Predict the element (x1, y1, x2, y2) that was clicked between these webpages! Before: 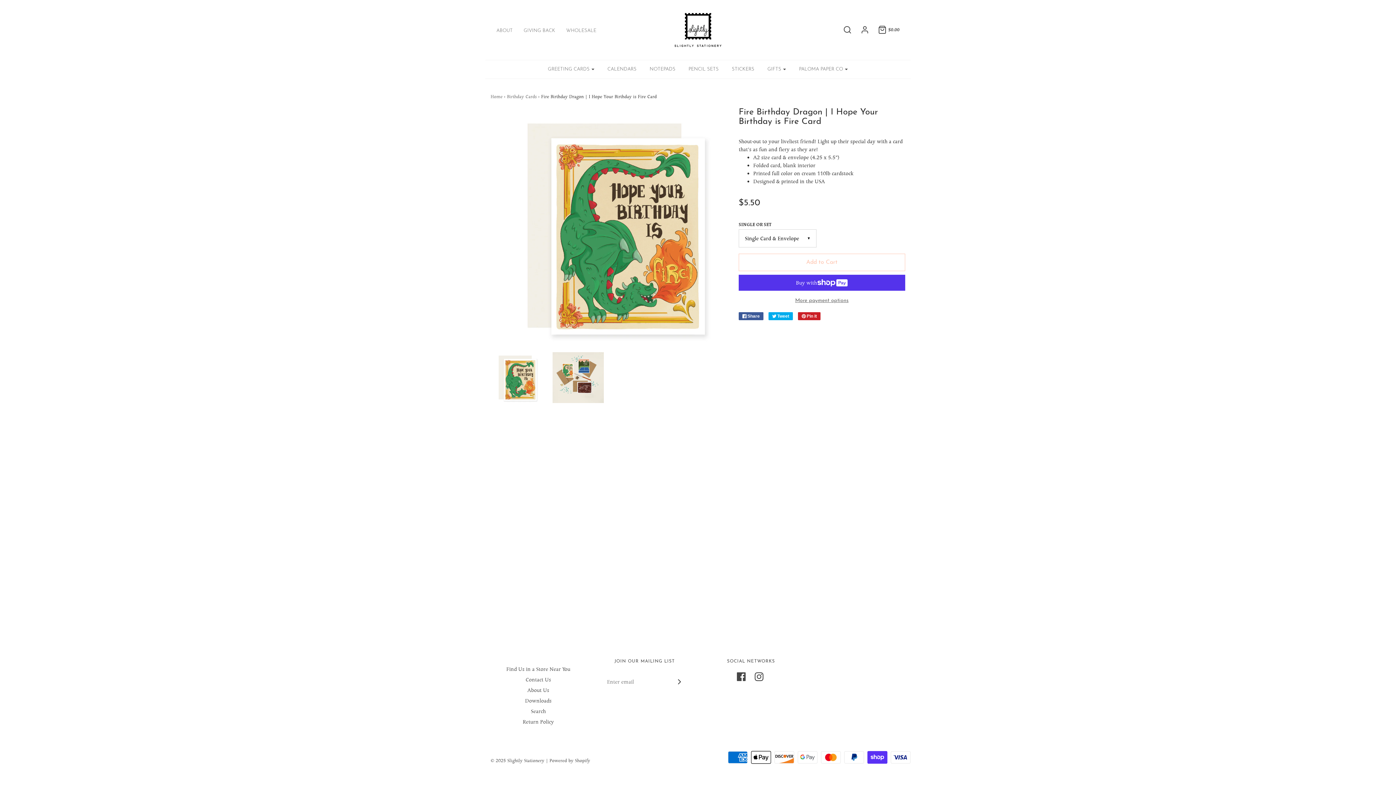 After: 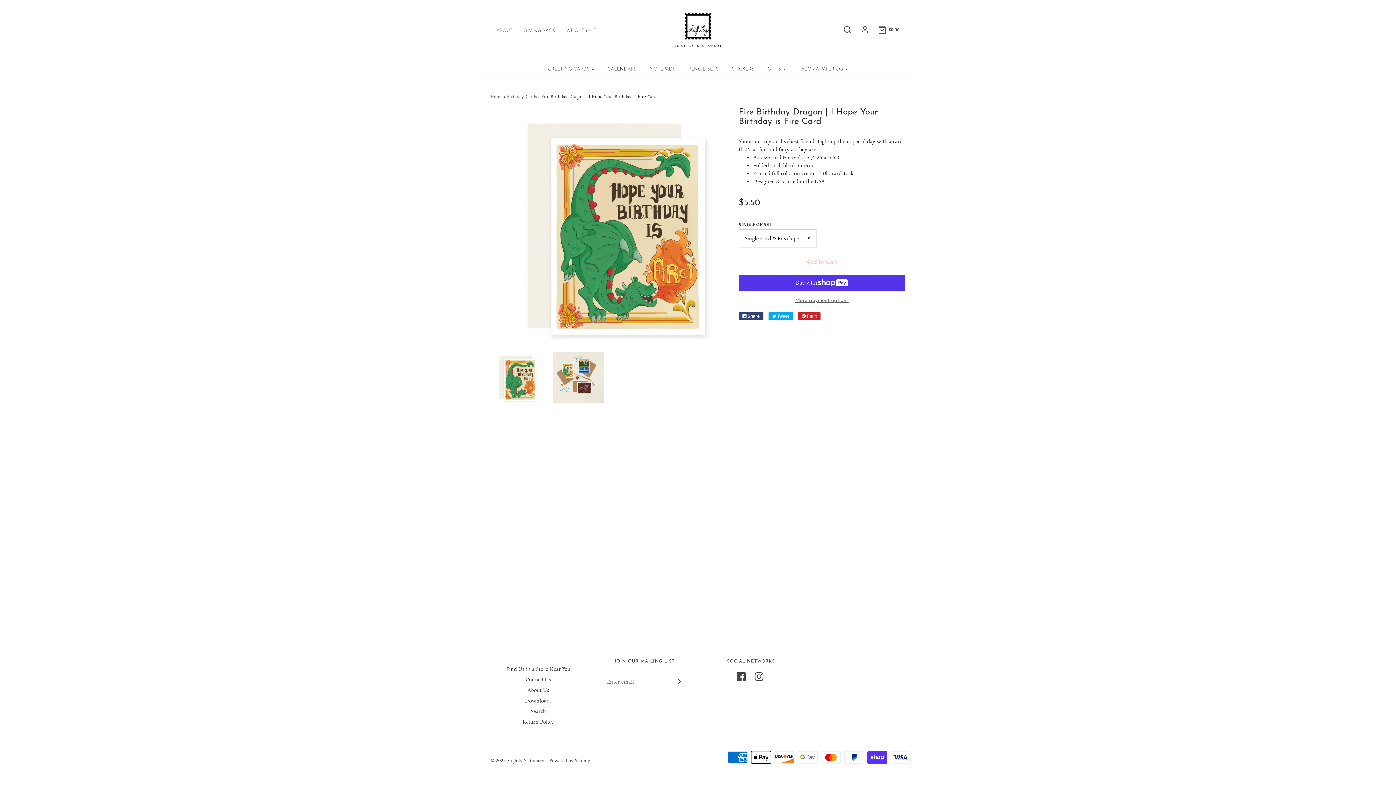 Action: bbox: (738, 312, 763, 320) label:  Share